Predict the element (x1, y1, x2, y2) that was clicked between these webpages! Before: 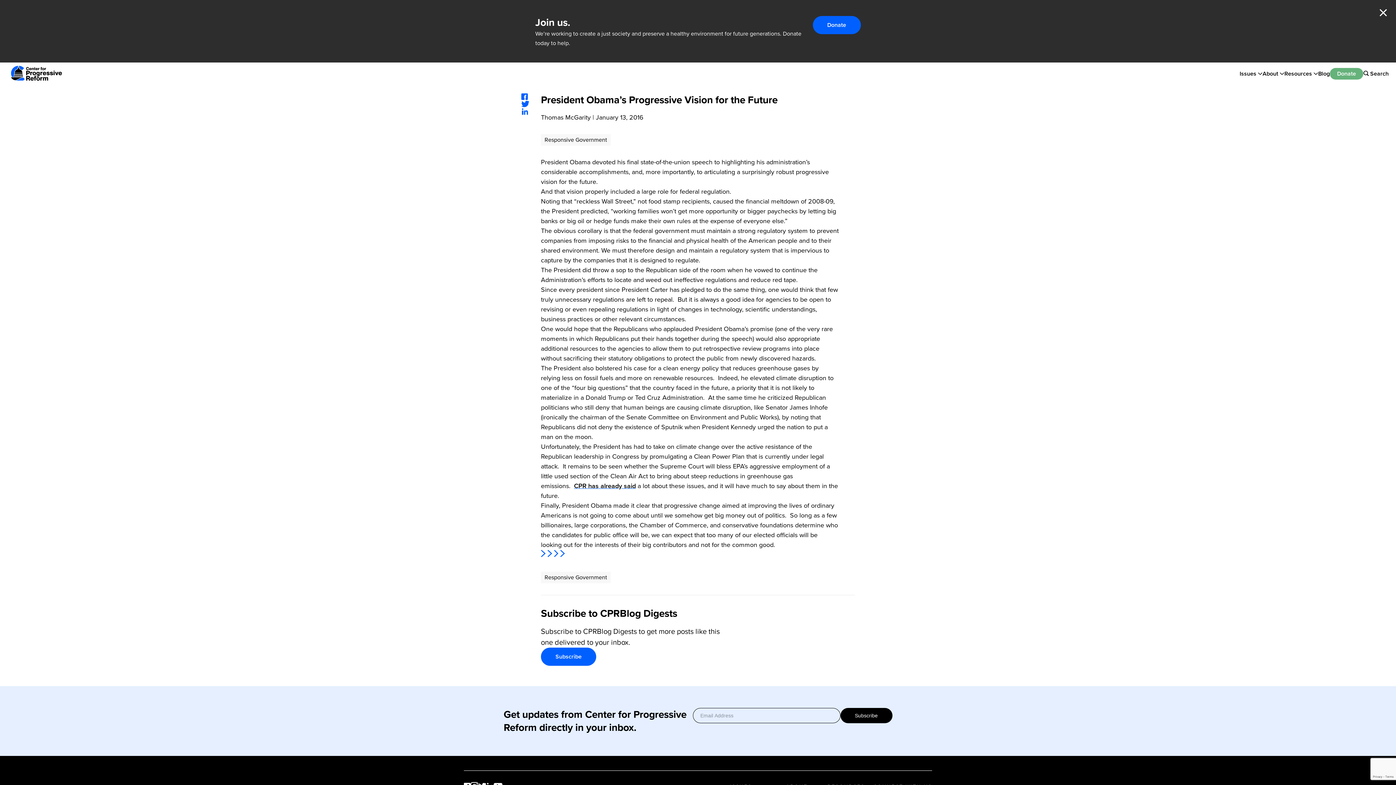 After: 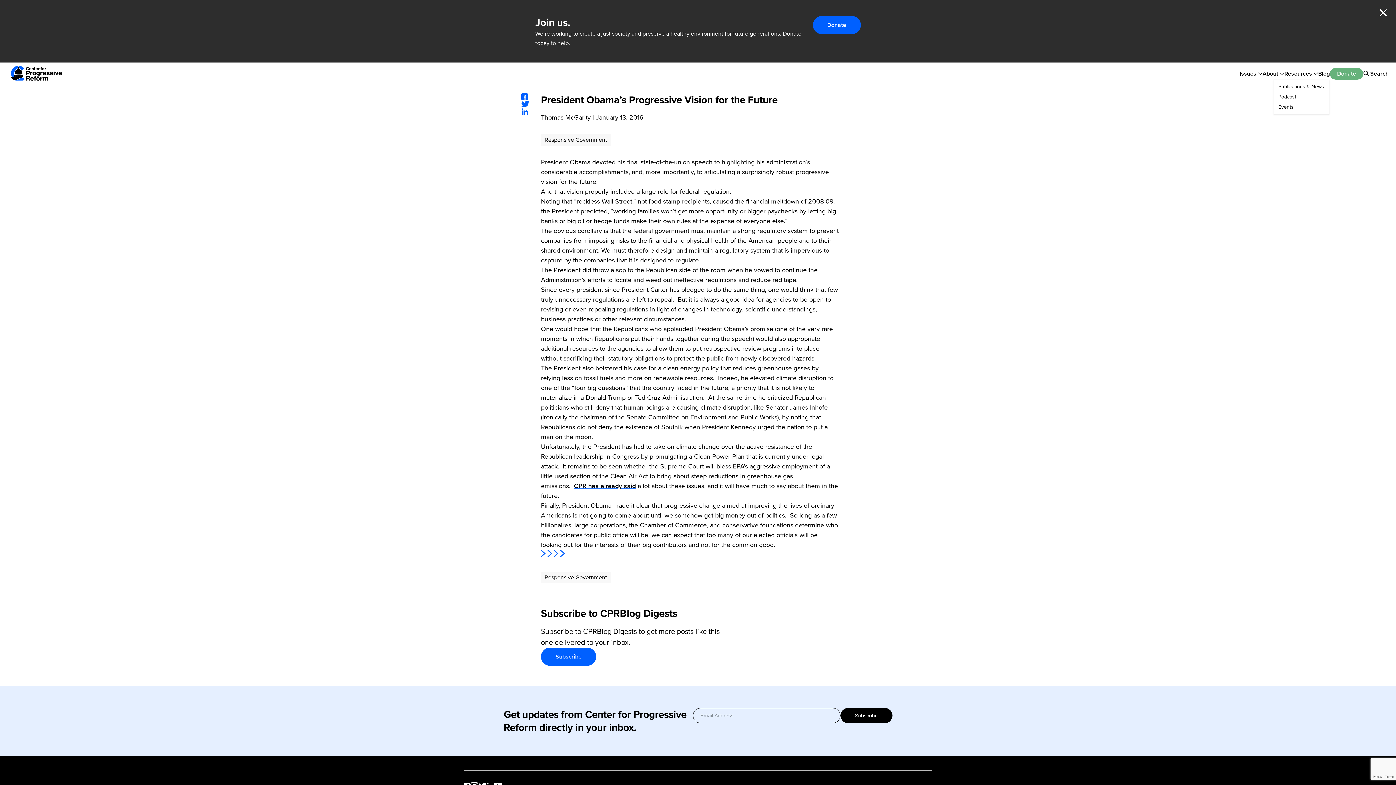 Action: label: Resources bbox: (1284, 67, 1312, 79)